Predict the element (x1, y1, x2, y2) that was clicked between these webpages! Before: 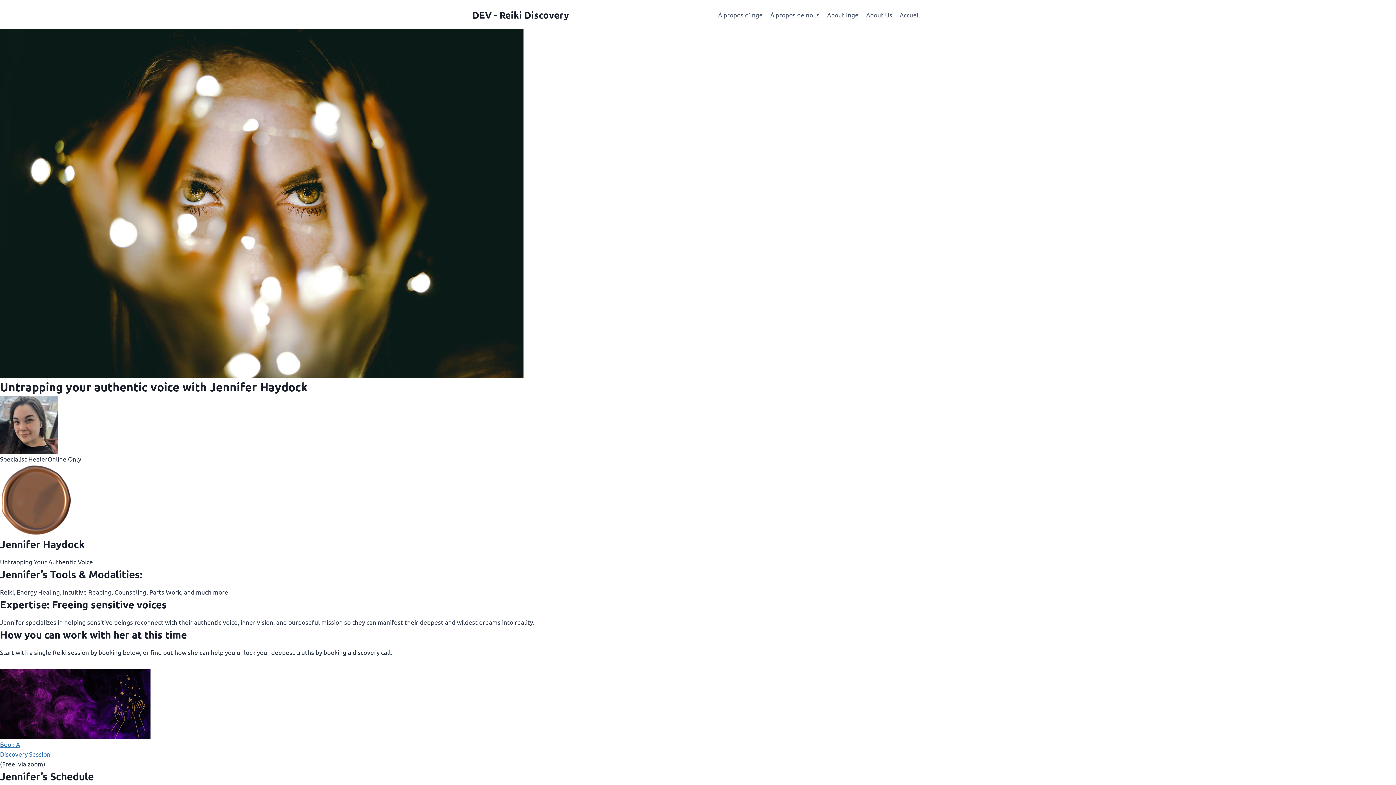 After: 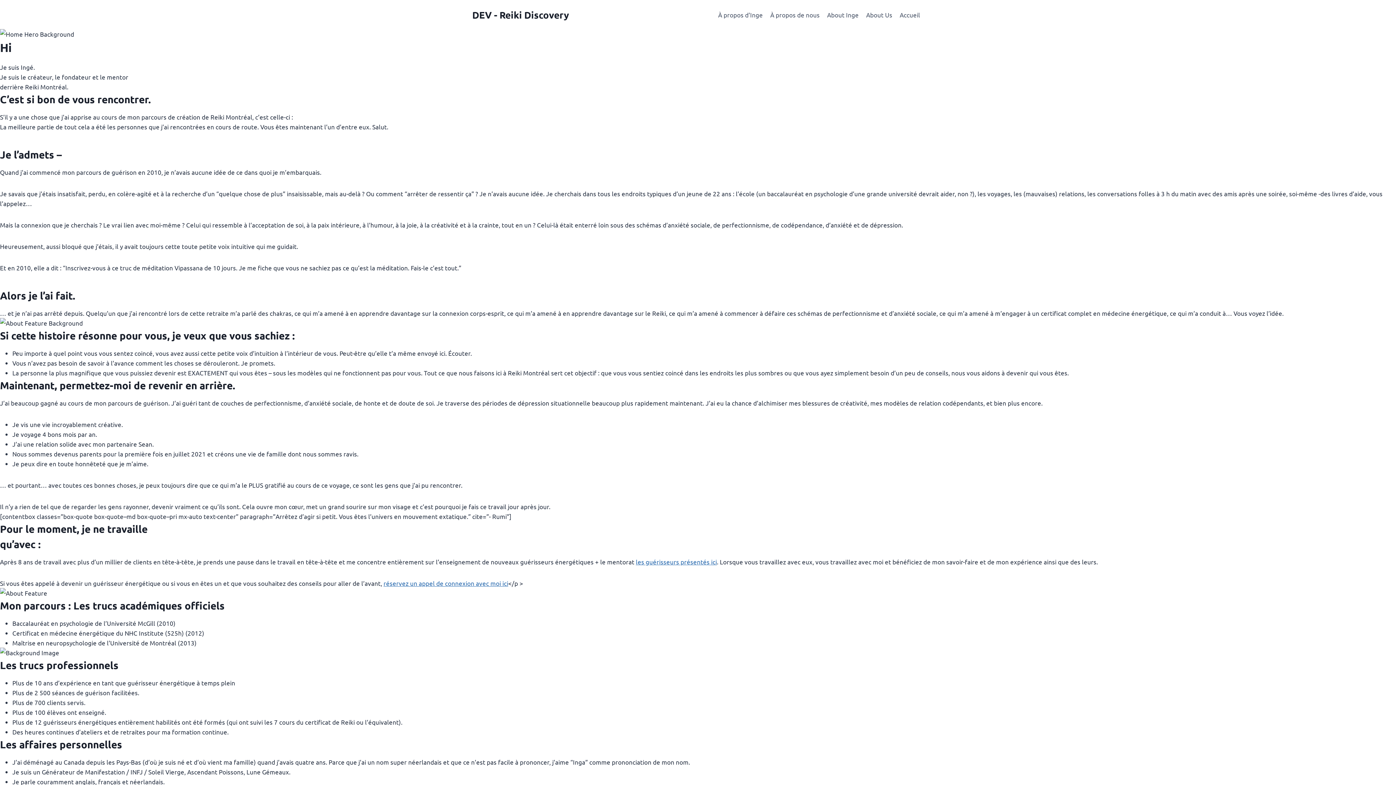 Action: bbox: (714, 5, 766, 23) label: À propos d’Inge